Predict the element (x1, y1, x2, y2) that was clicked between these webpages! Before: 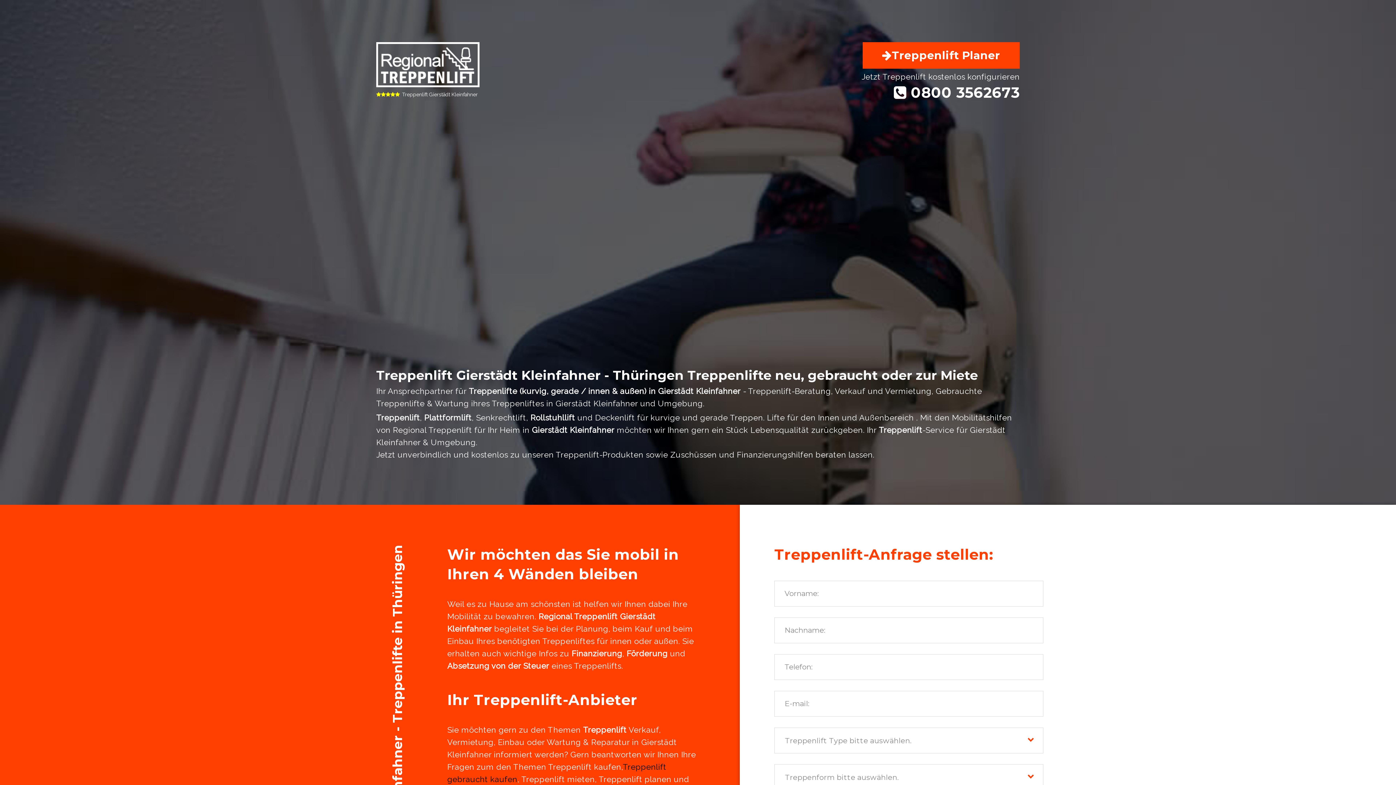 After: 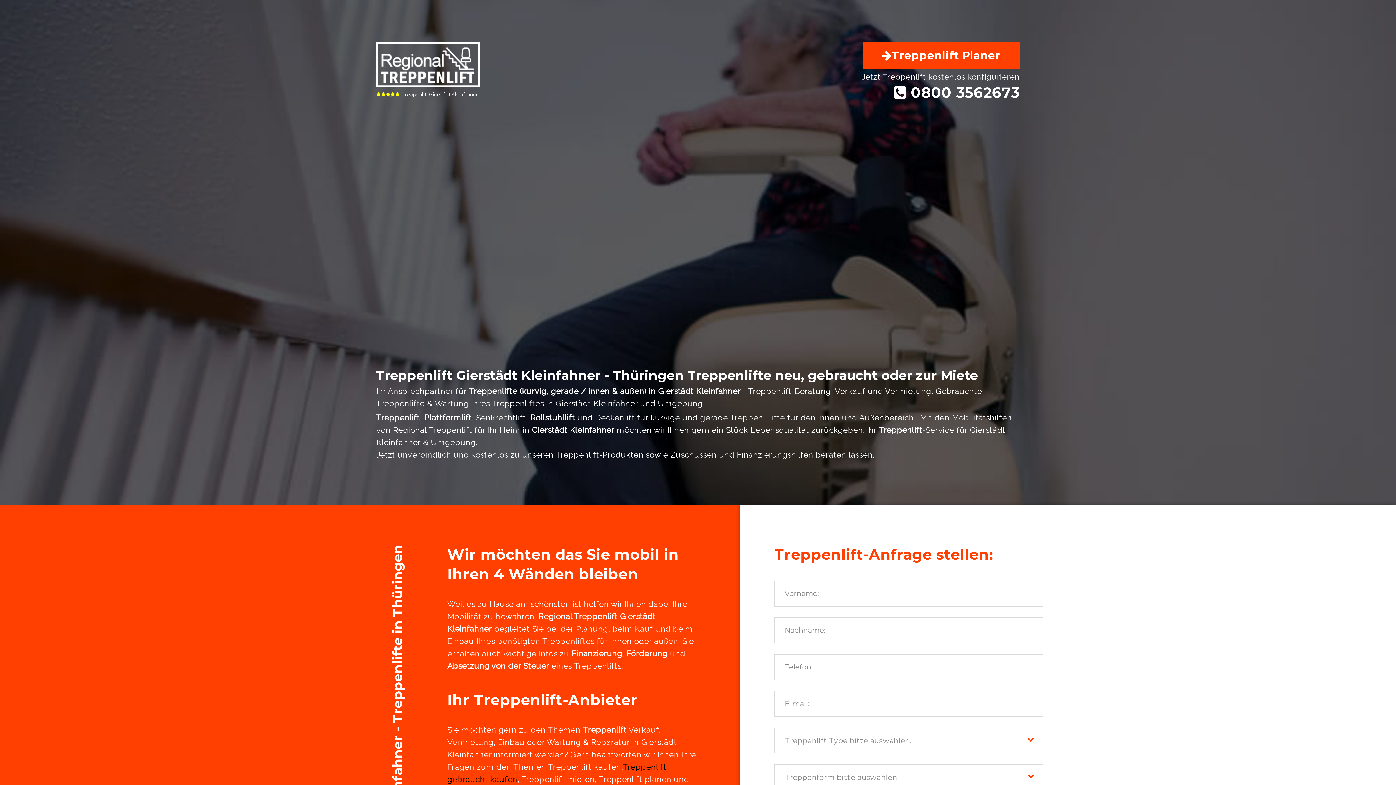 Action: bbox: (376, 59, 479, 68)